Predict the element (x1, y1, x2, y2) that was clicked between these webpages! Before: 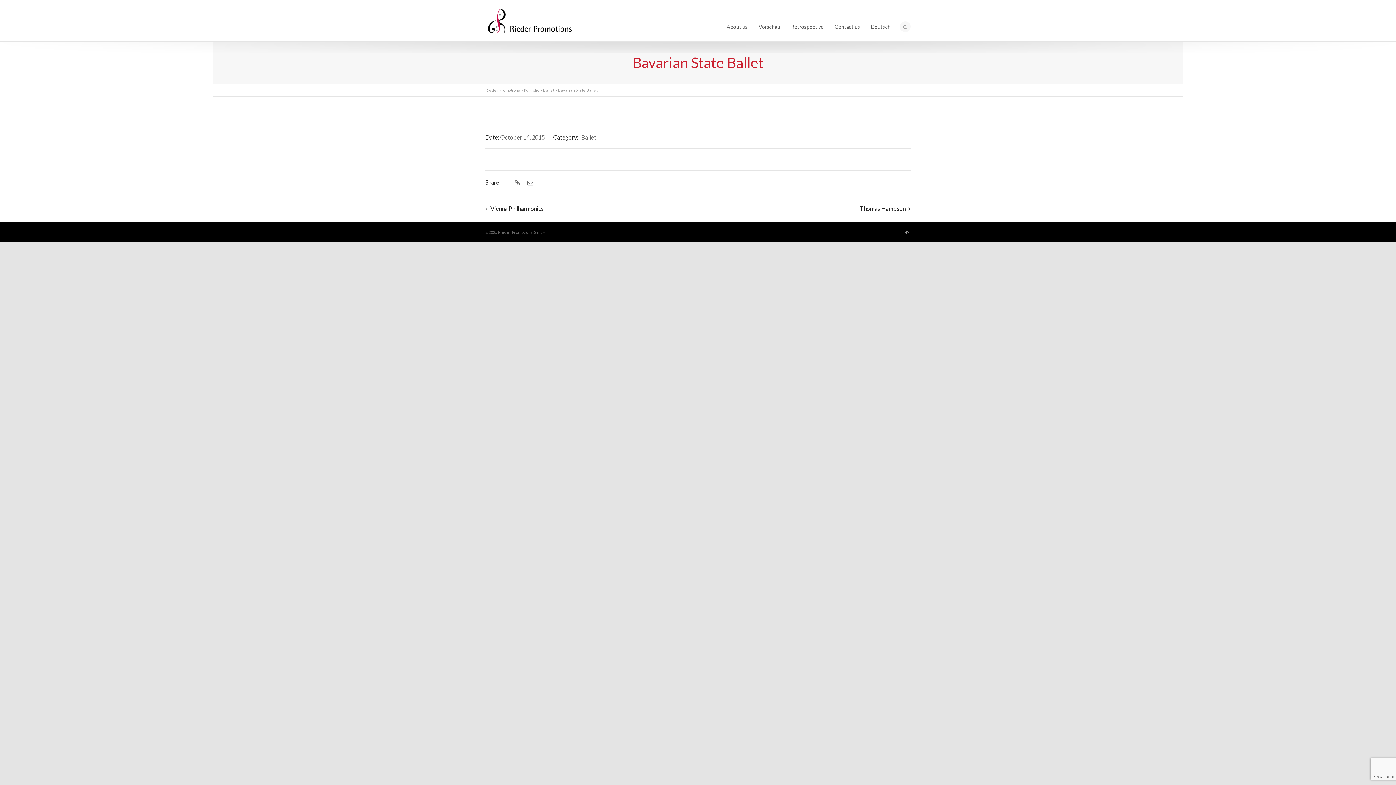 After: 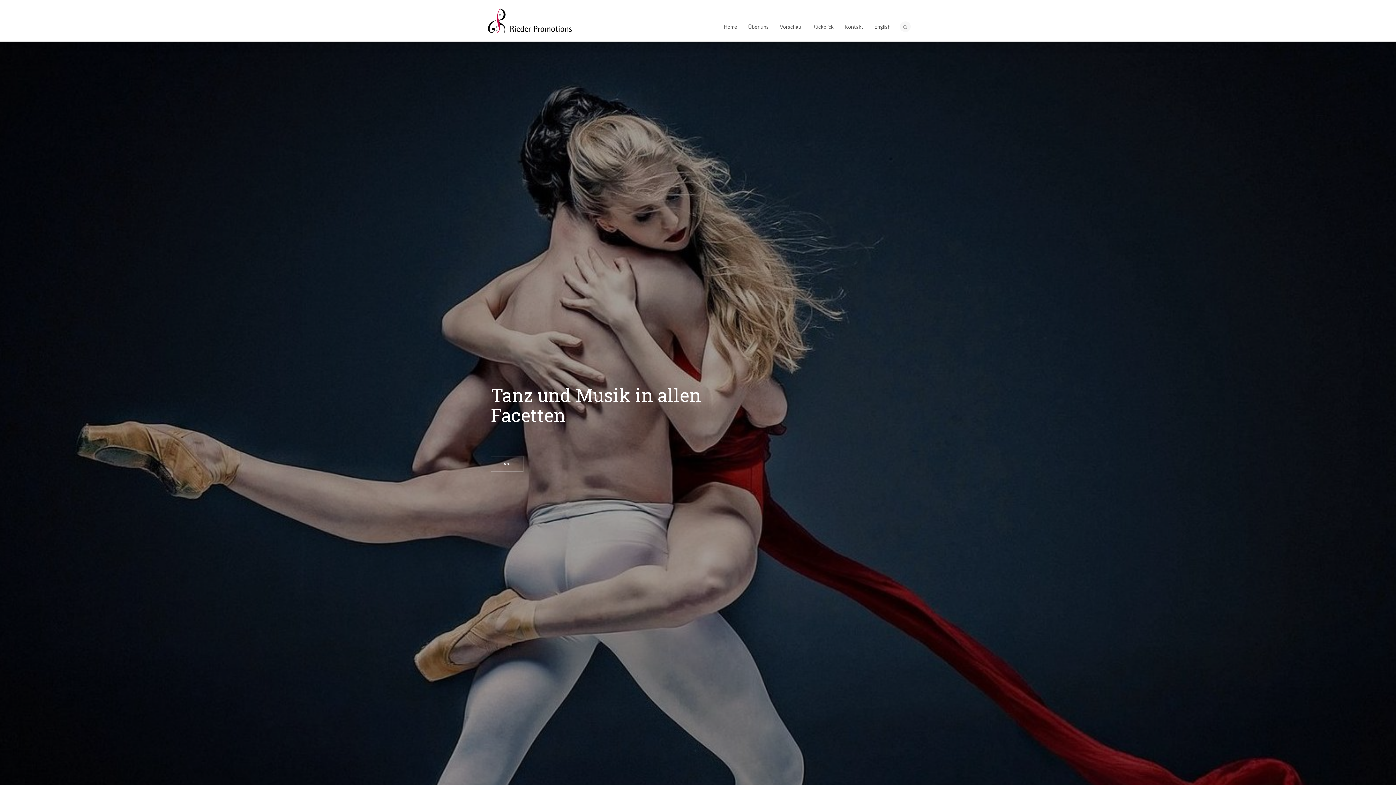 Action: bbox: (485, 87, 520, 92) label: Rieder Promotions